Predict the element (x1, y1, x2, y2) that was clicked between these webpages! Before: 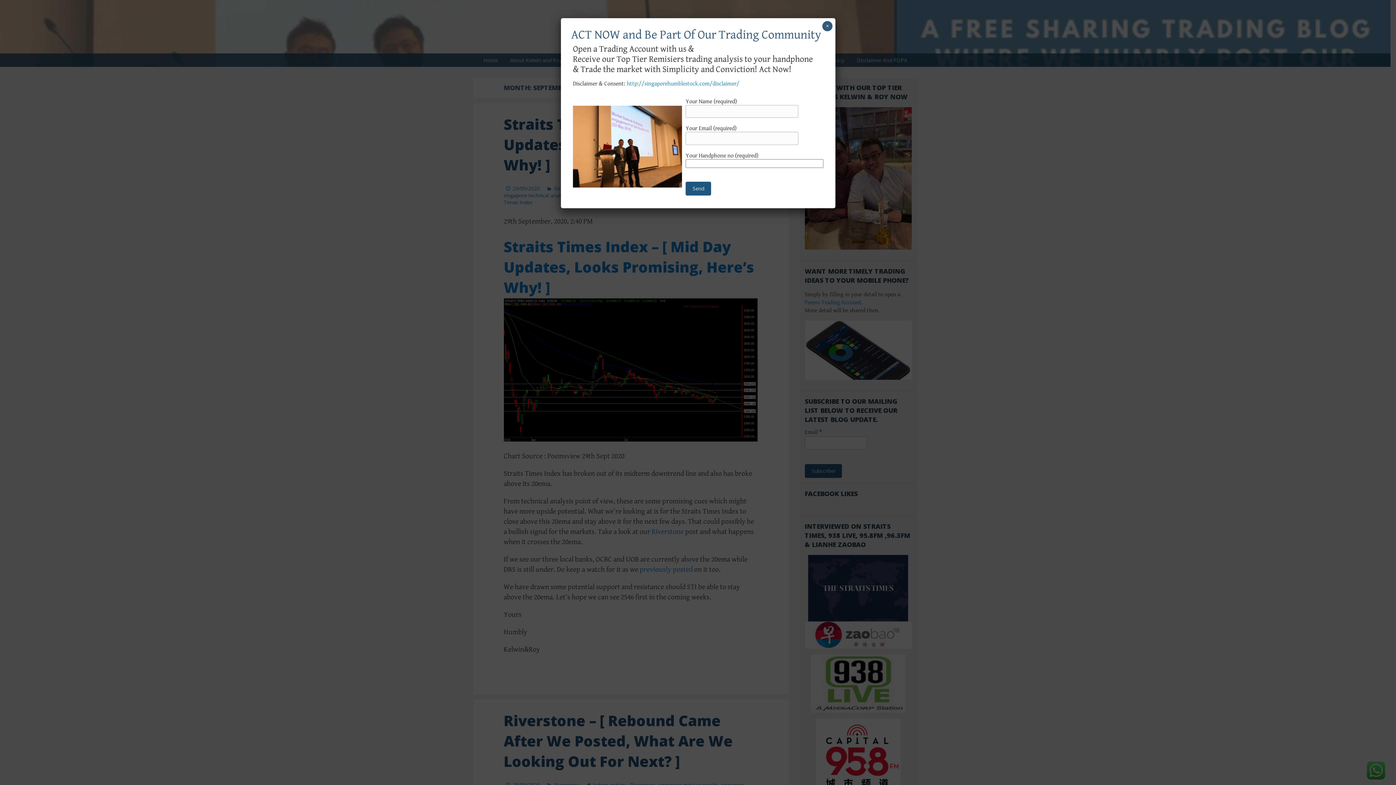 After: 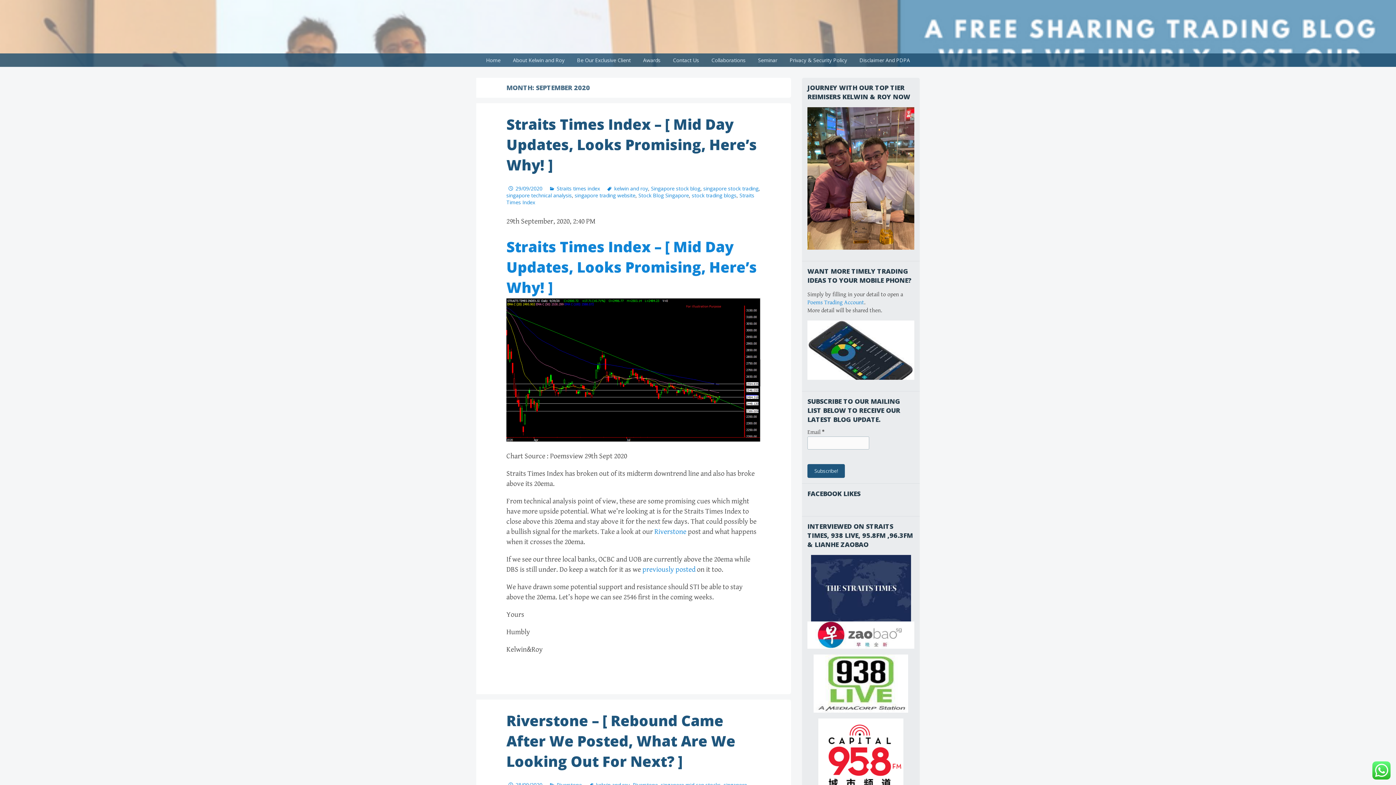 Action: label: Close bbox: (822, 21, 832, 31)